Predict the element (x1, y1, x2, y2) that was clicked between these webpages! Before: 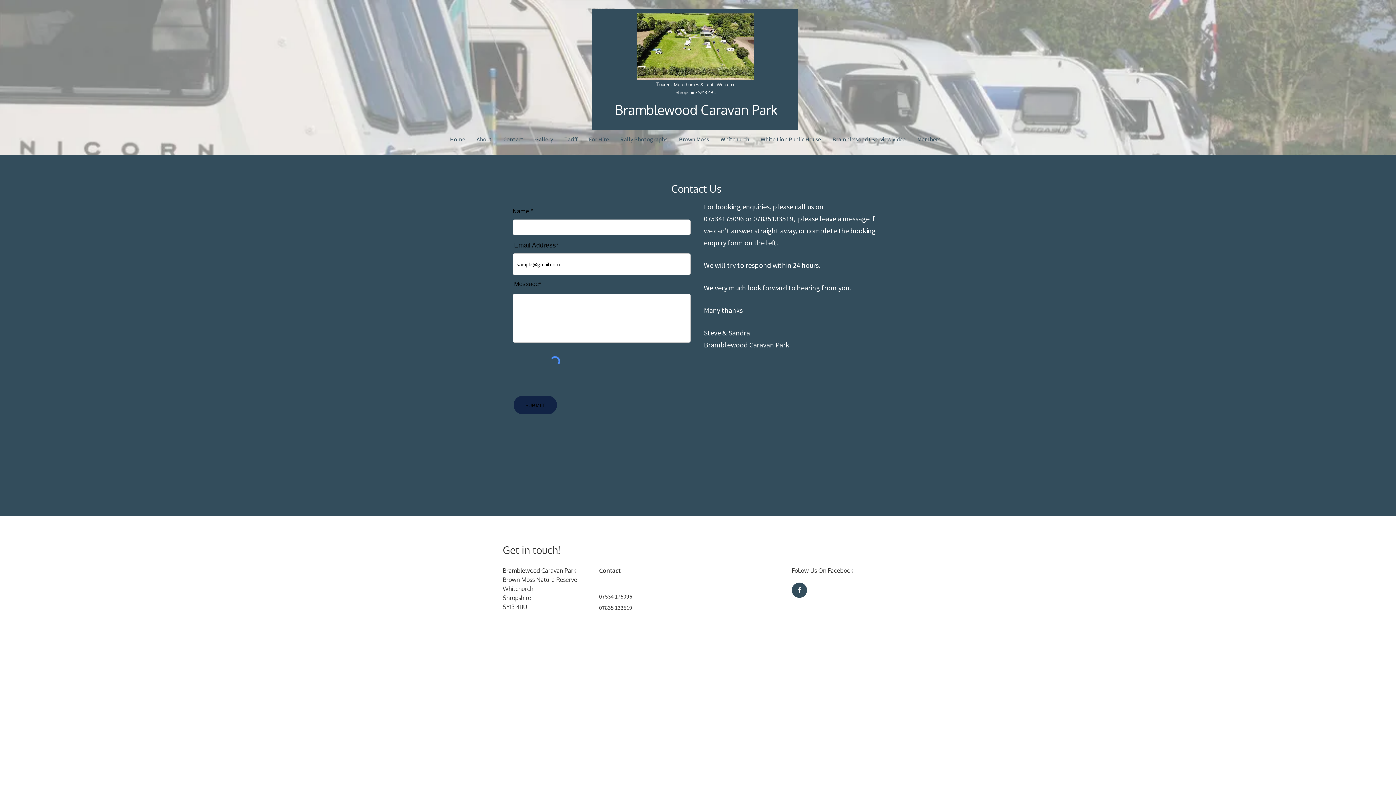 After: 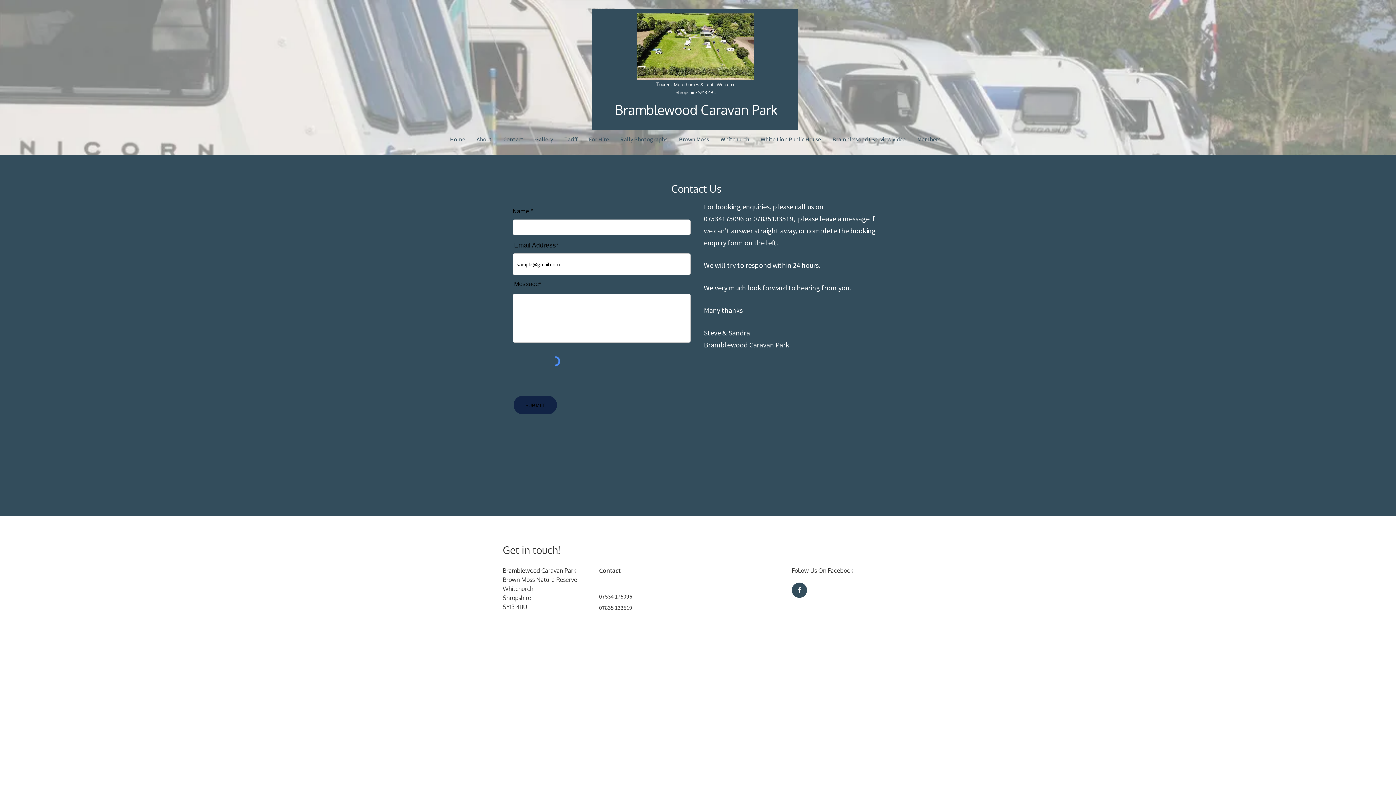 Action: label: Contact bbox: (497, 135, 529, 143)